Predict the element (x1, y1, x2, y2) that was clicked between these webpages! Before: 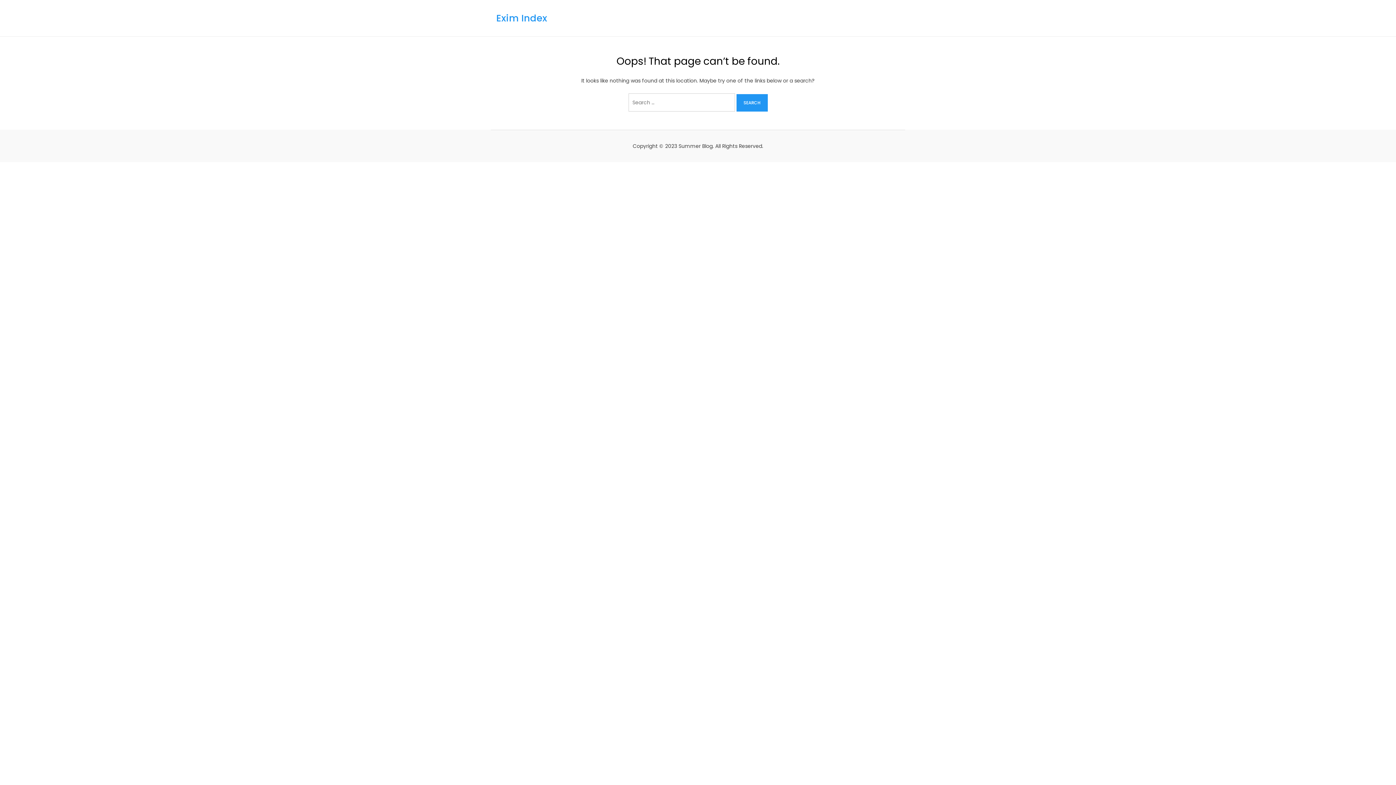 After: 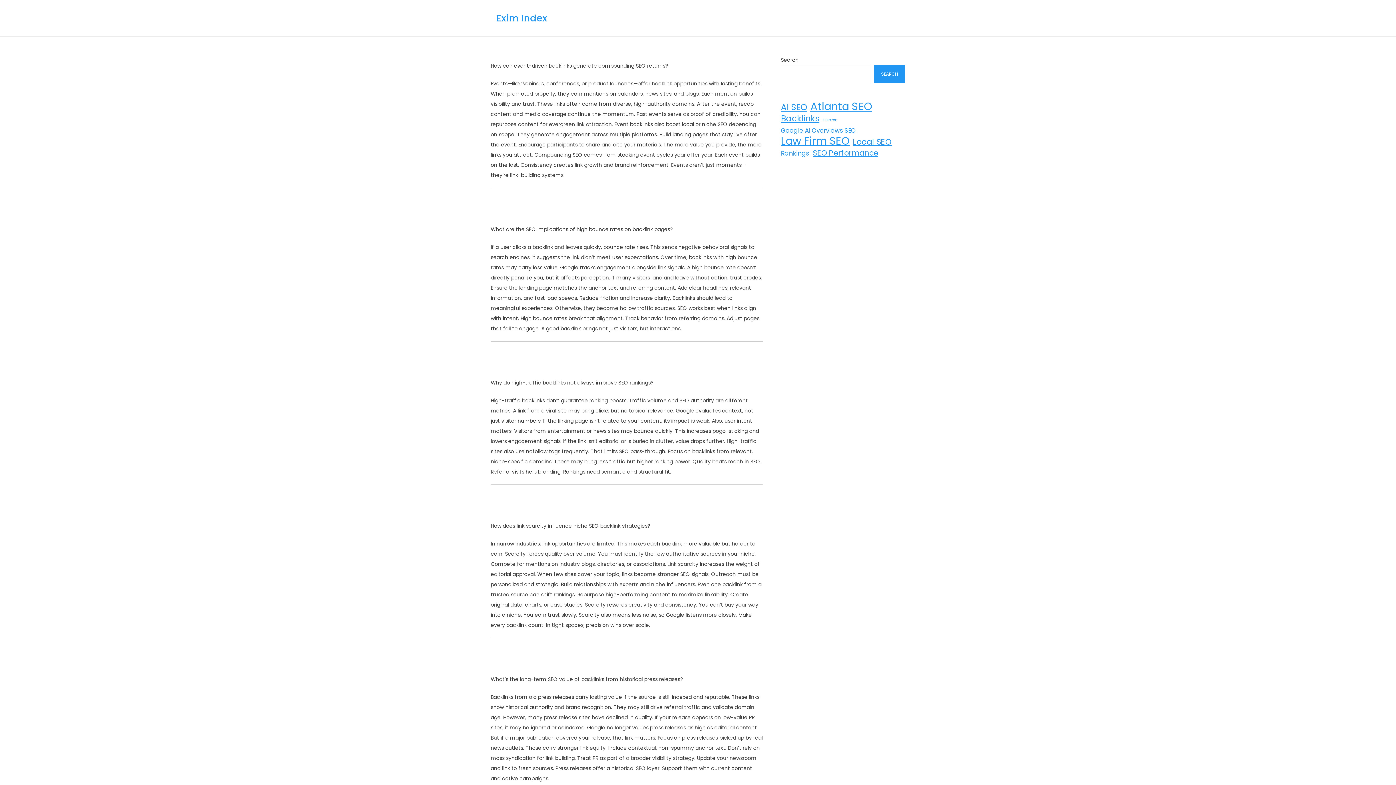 Action: bbox: (496, 11, 547, 24) label: Exim Index